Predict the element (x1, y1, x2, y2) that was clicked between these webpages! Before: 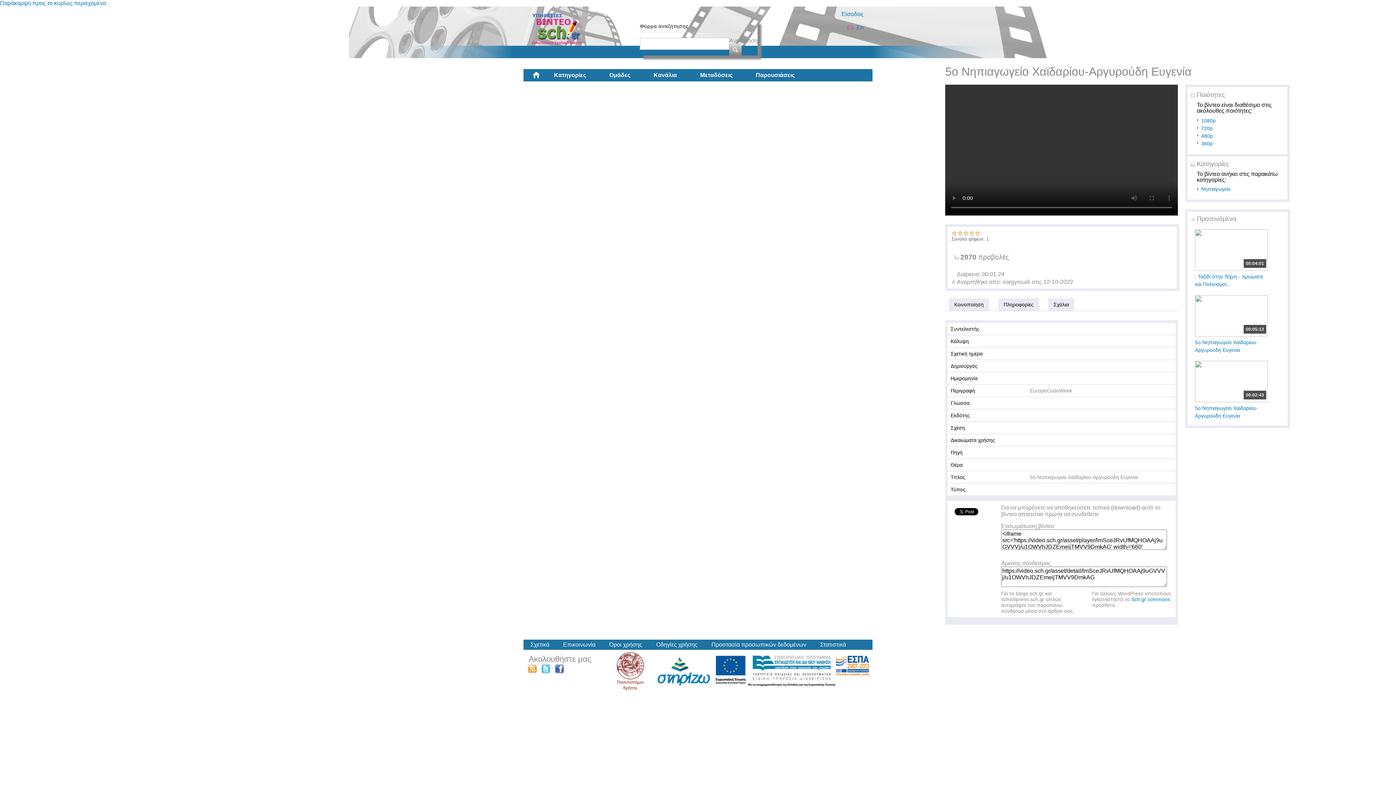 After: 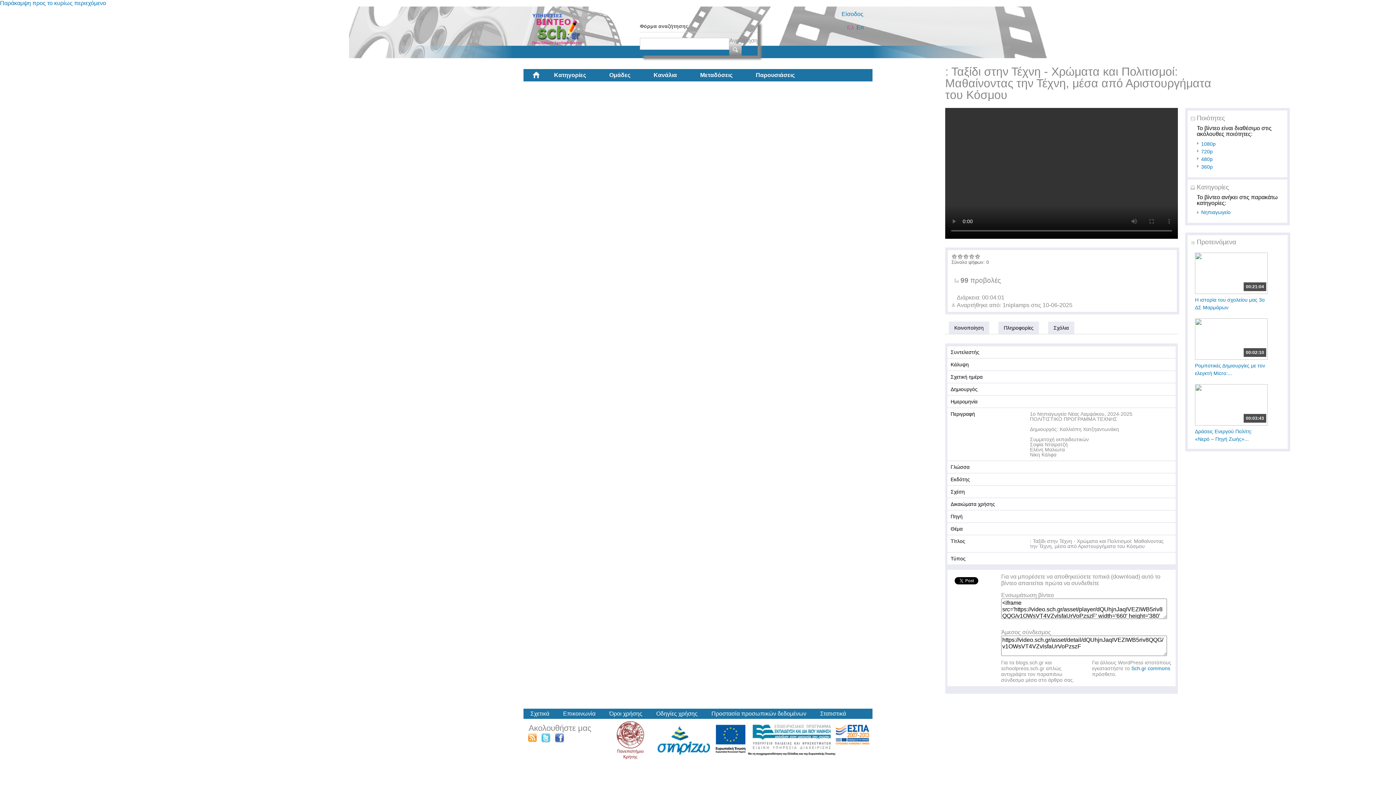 Action: bbox: (1195, 265, 1268, 272)